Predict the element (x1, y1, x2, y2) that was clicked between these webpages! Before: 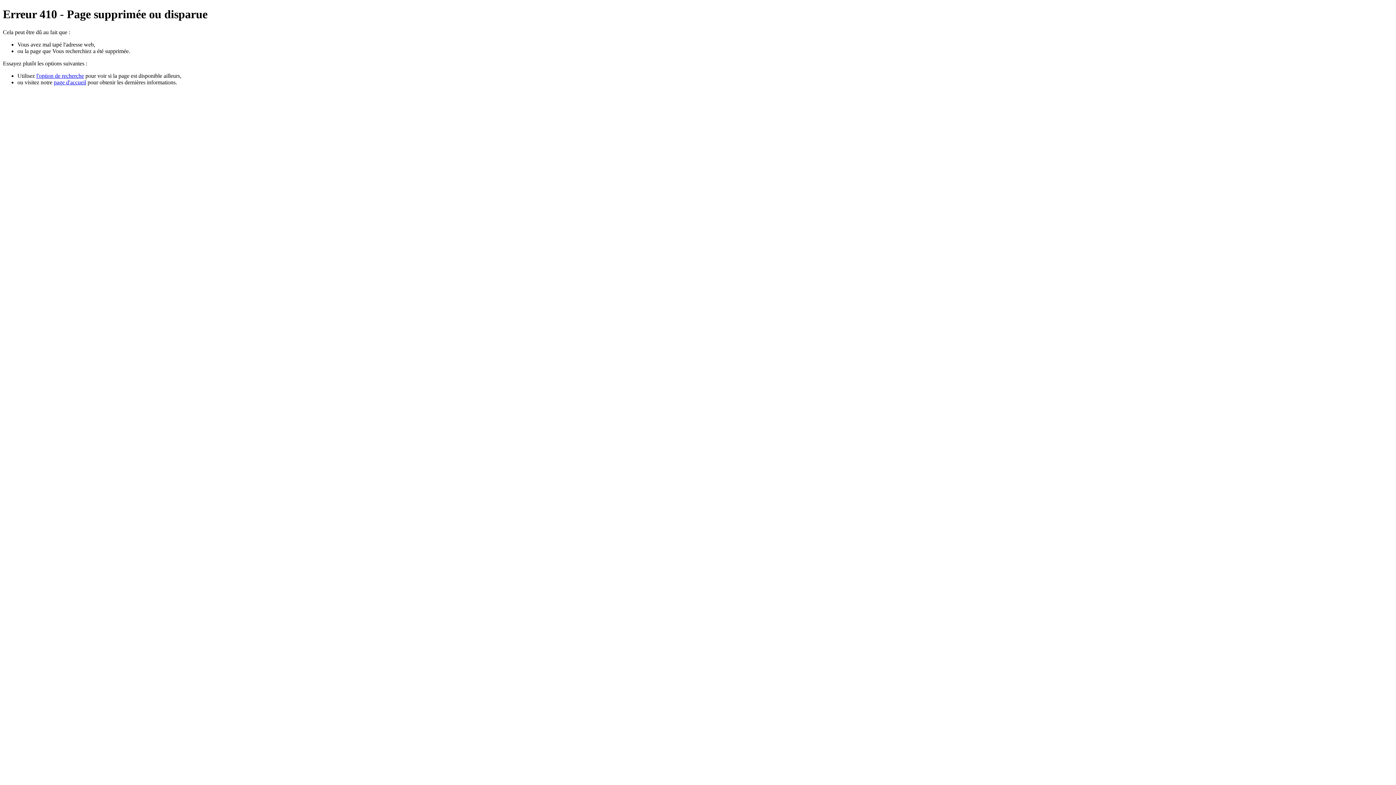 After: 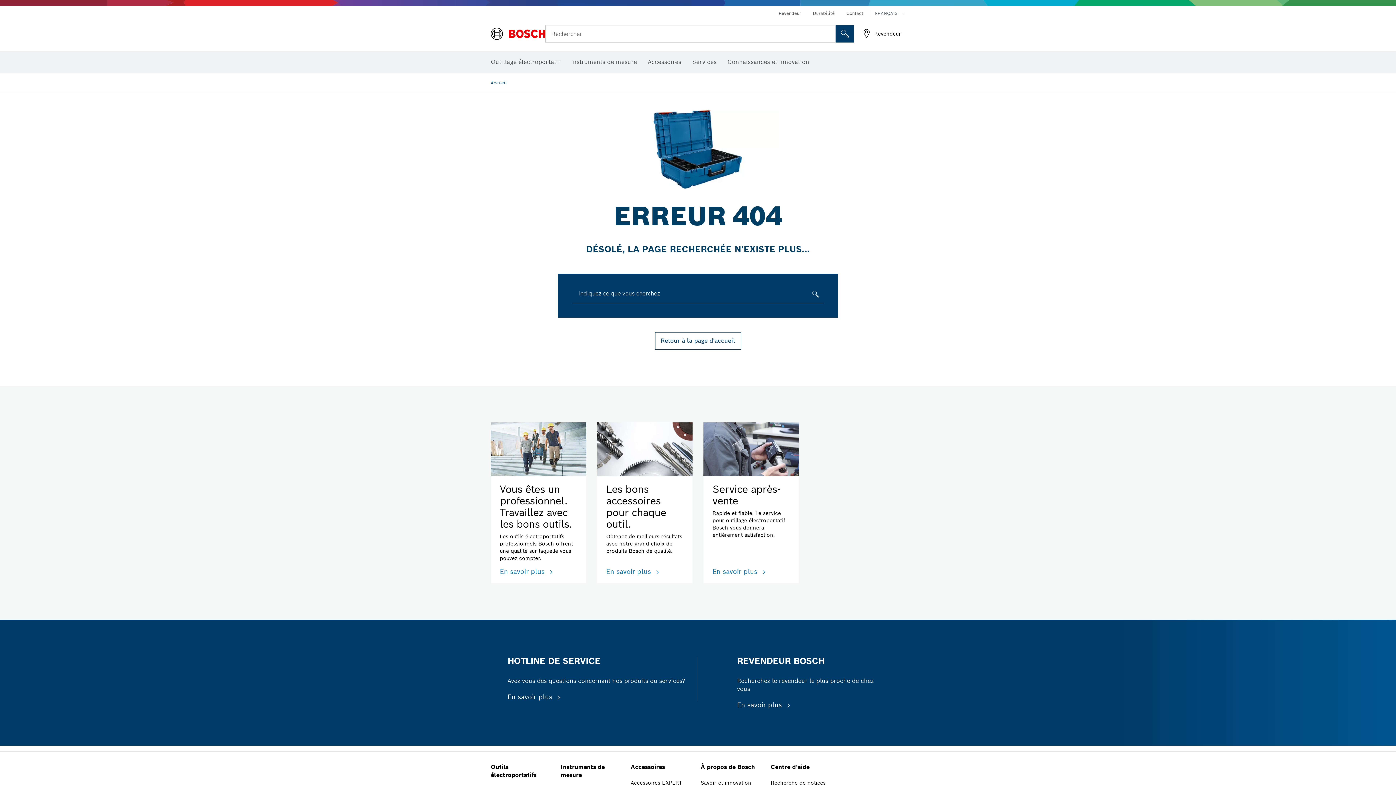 Action: bbox: (36, 72, 84, 78) label: l'option de recherche